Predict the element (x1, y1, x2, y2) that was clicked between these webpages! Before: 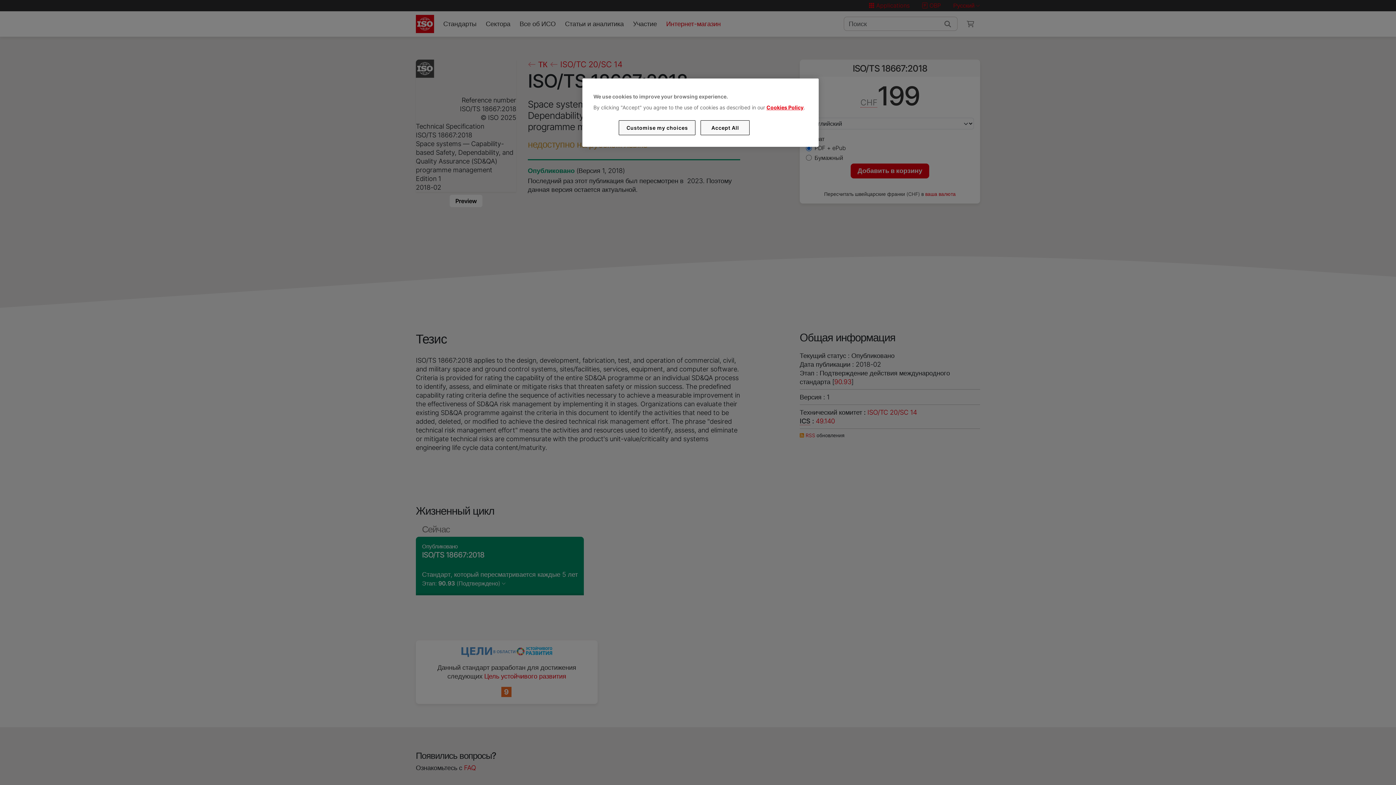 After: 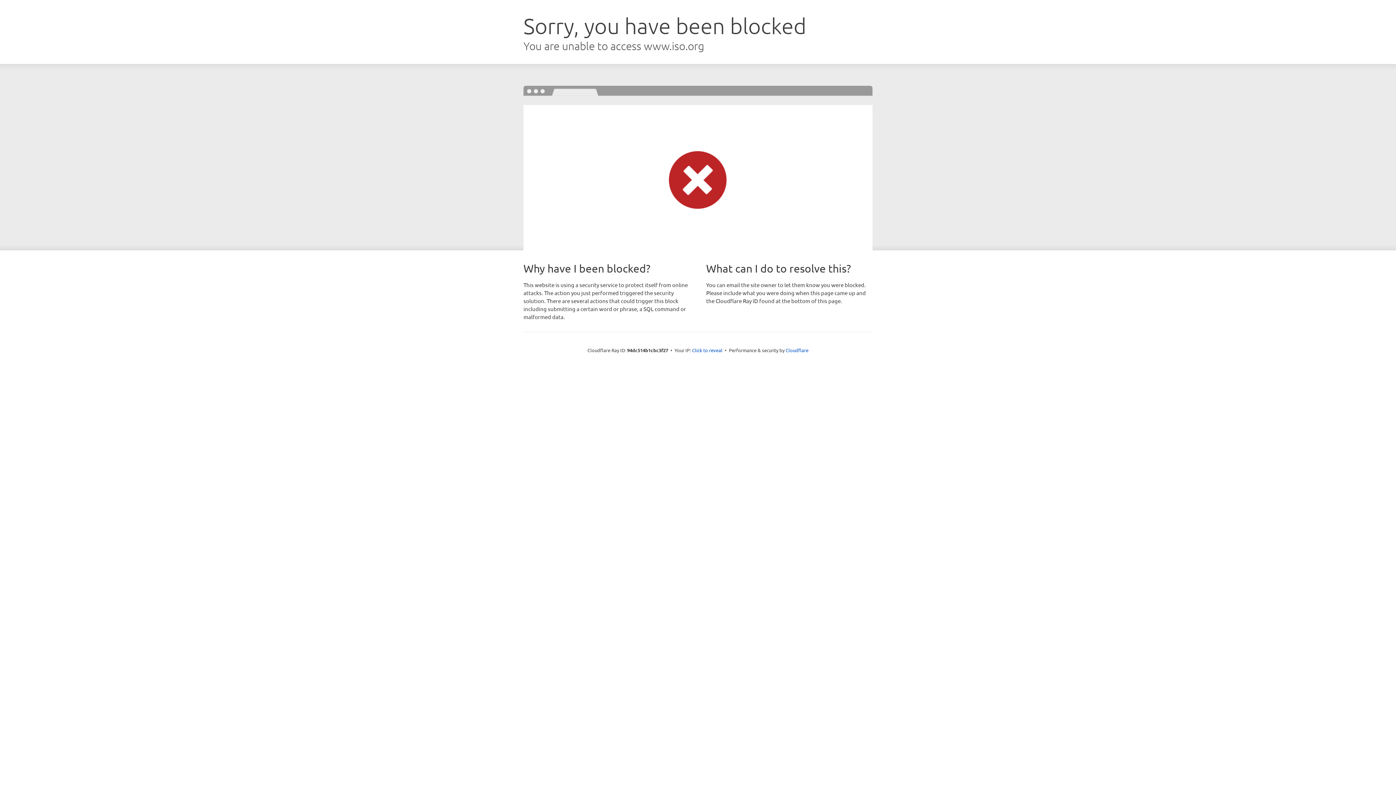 Action: bbox: (766, 104, 803, 110) label: Cookies Policy